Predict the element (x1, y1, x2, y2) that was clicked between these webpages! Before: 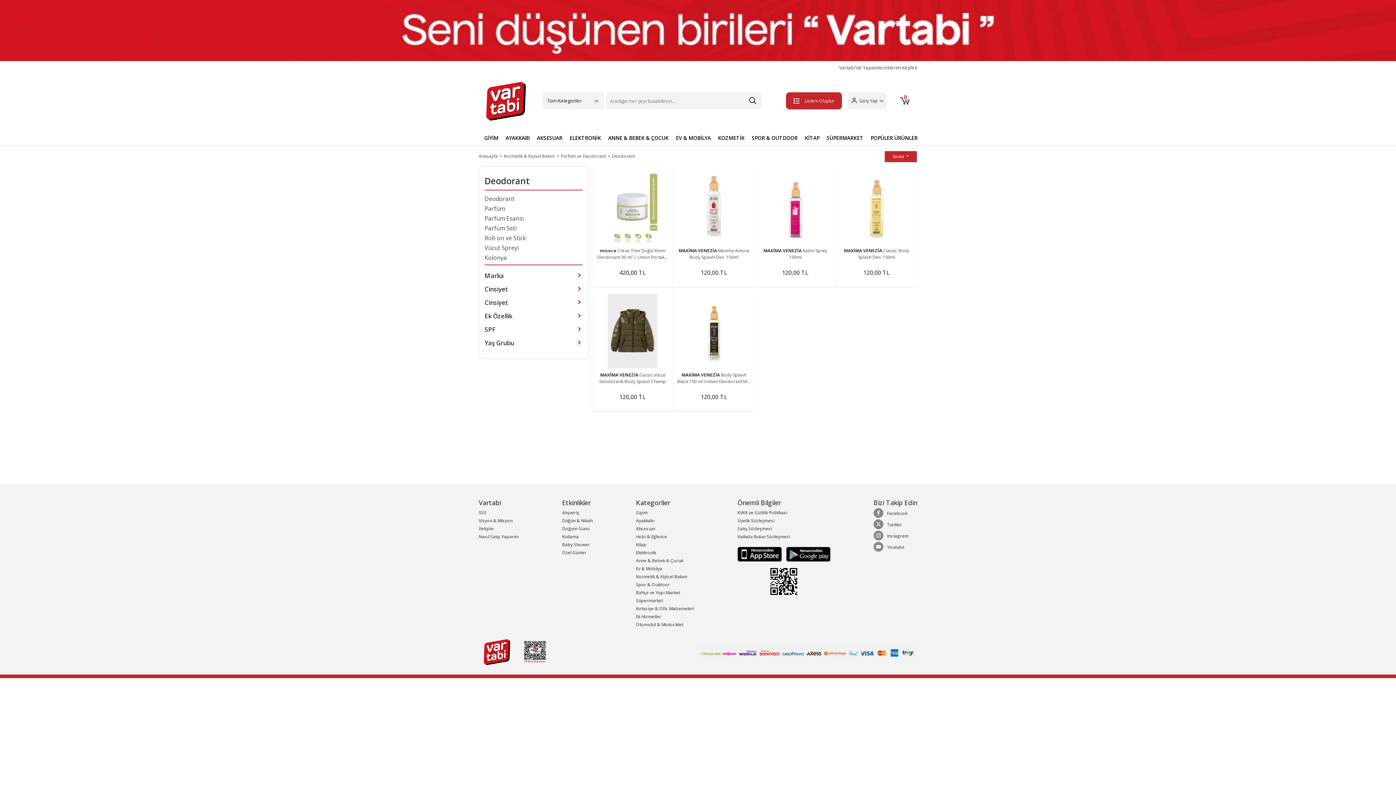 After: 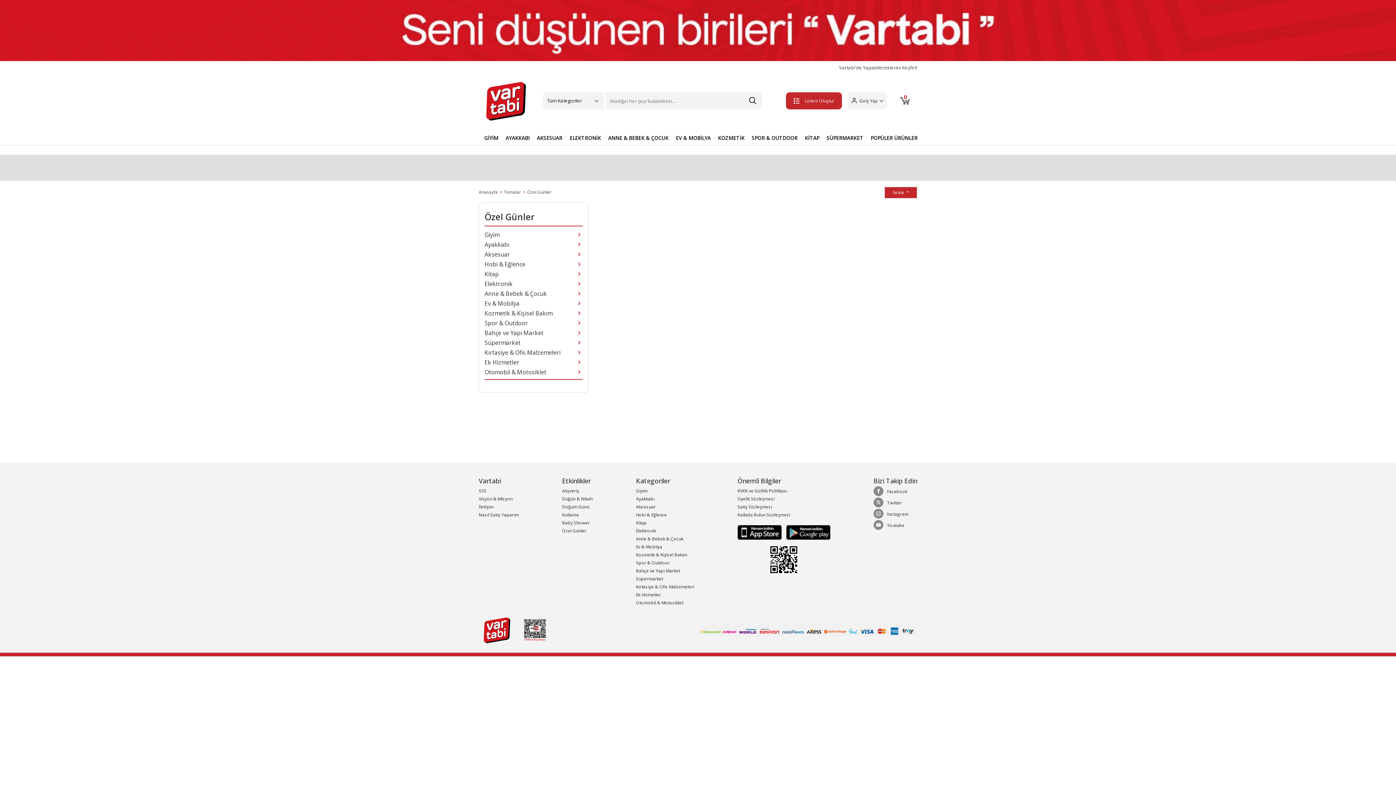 Action: bbox: (562, 548, 586, 557) label: Özel Günler